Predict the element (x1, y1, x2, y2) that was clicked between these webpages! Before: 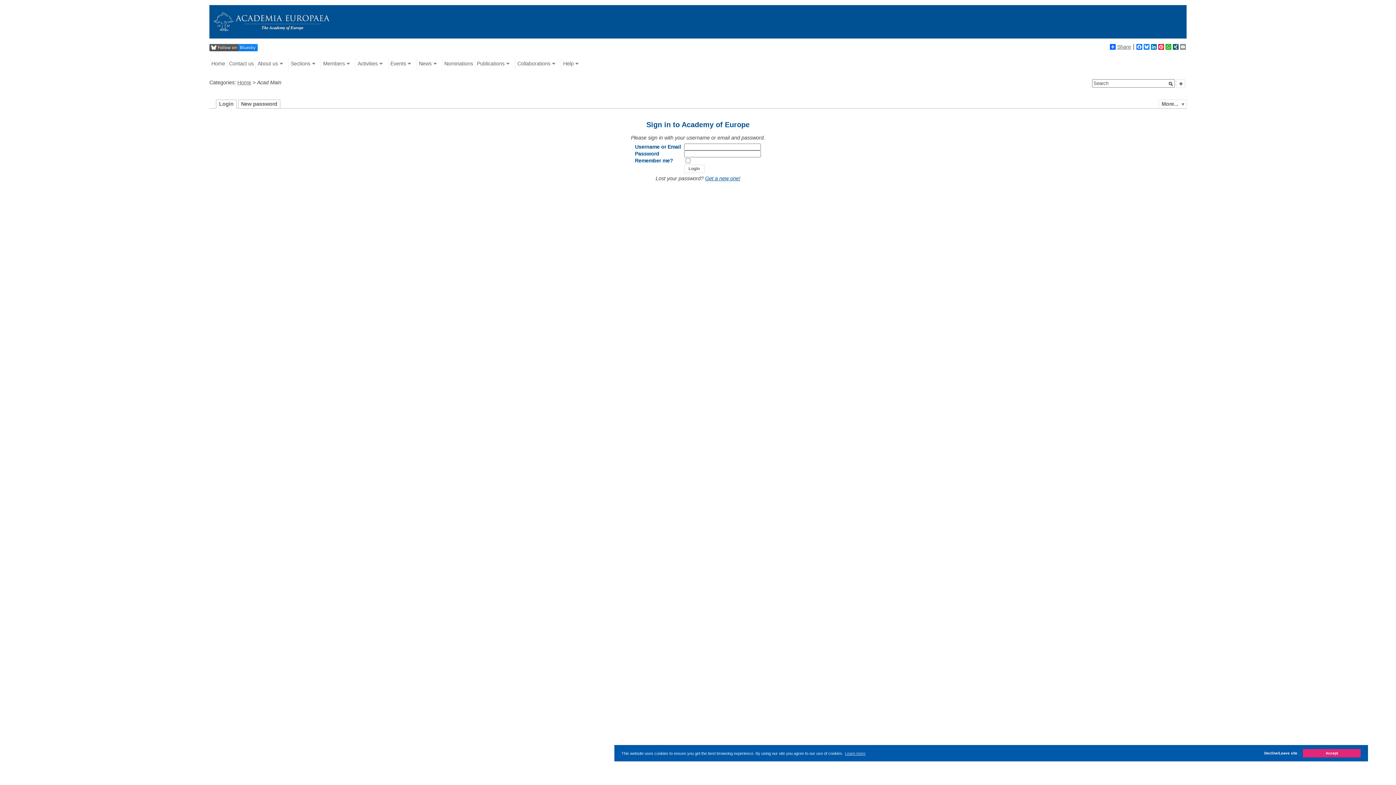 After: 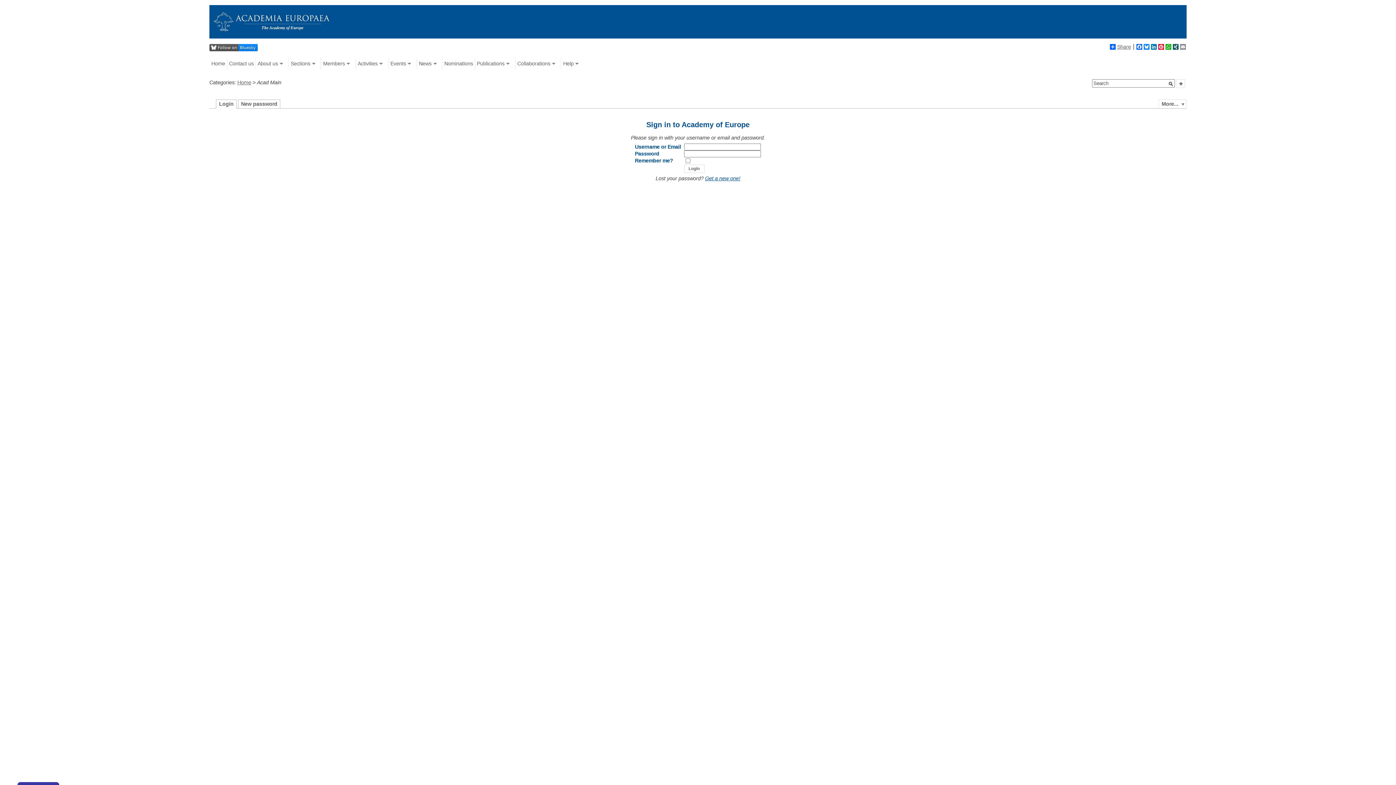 Action: label: dismiss cookie message bbox: (1303, 749, 1361, 757)